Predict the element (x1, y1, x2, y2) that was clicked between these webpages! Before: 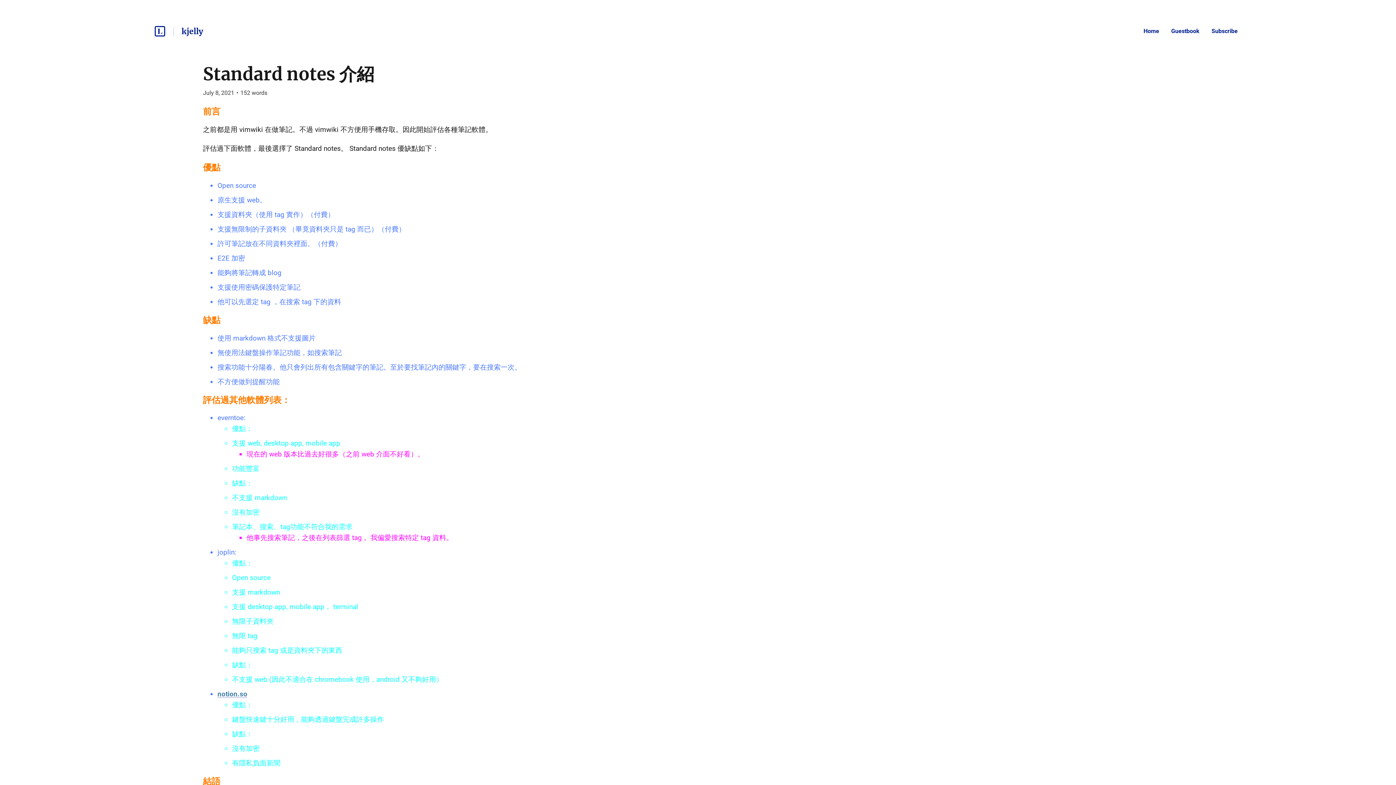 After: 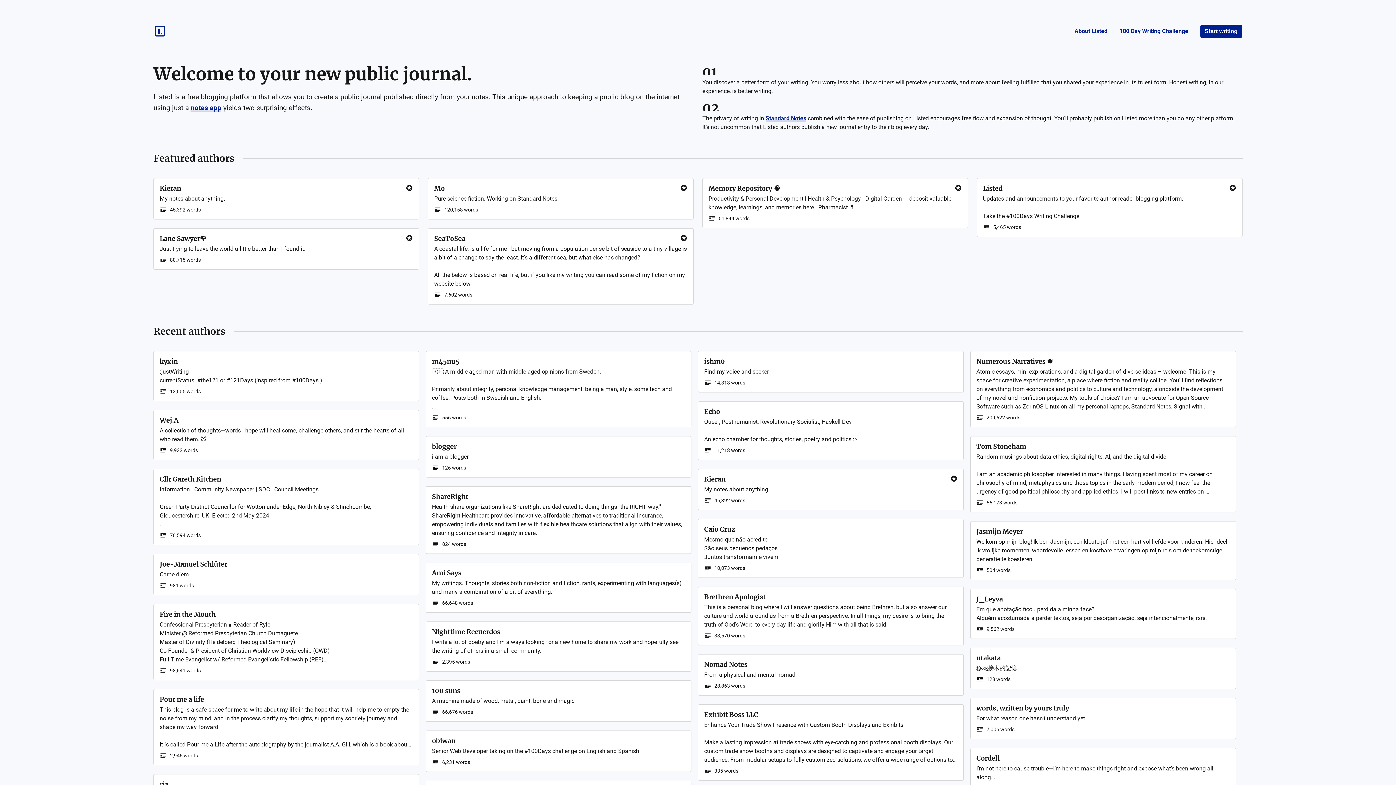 Action: label: Listed logo bbox: (152, 24, 167, 38)